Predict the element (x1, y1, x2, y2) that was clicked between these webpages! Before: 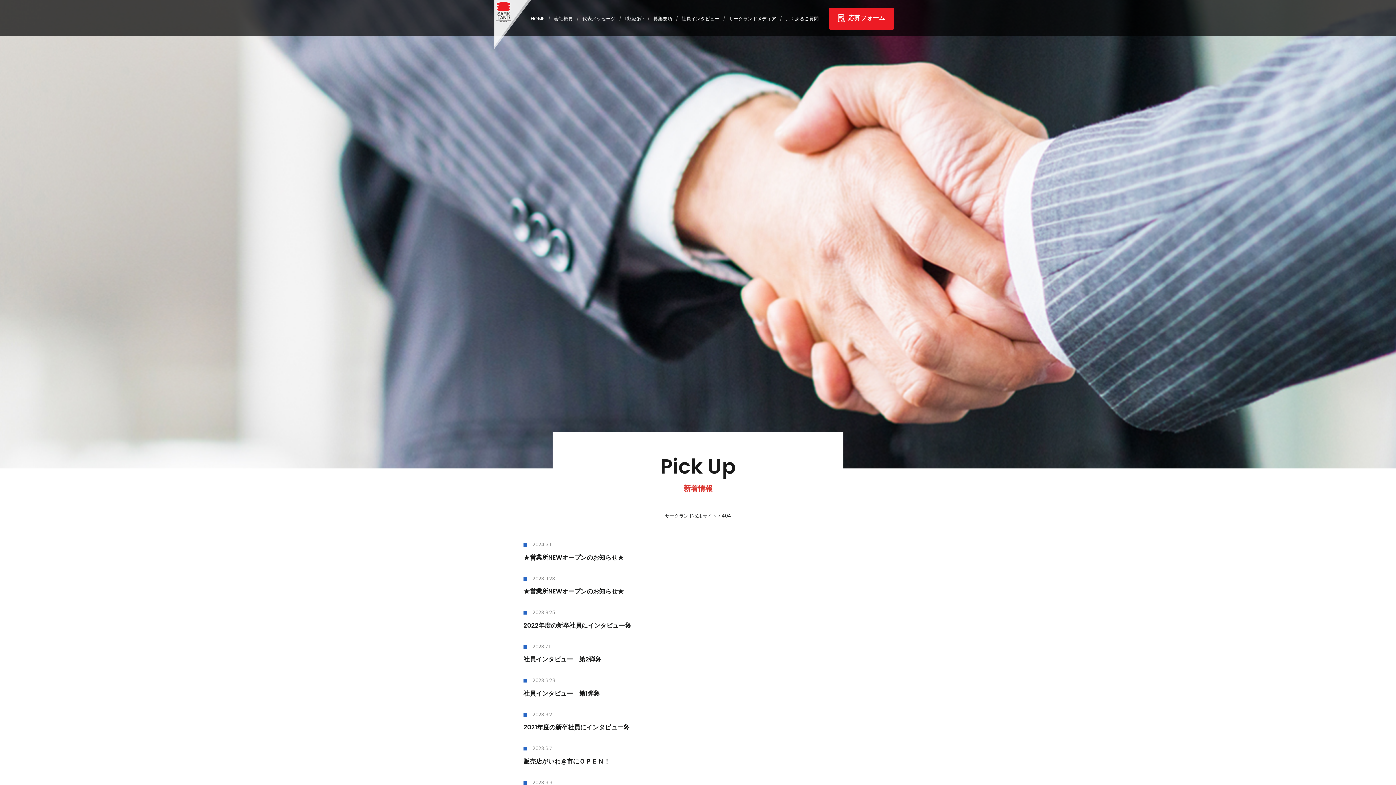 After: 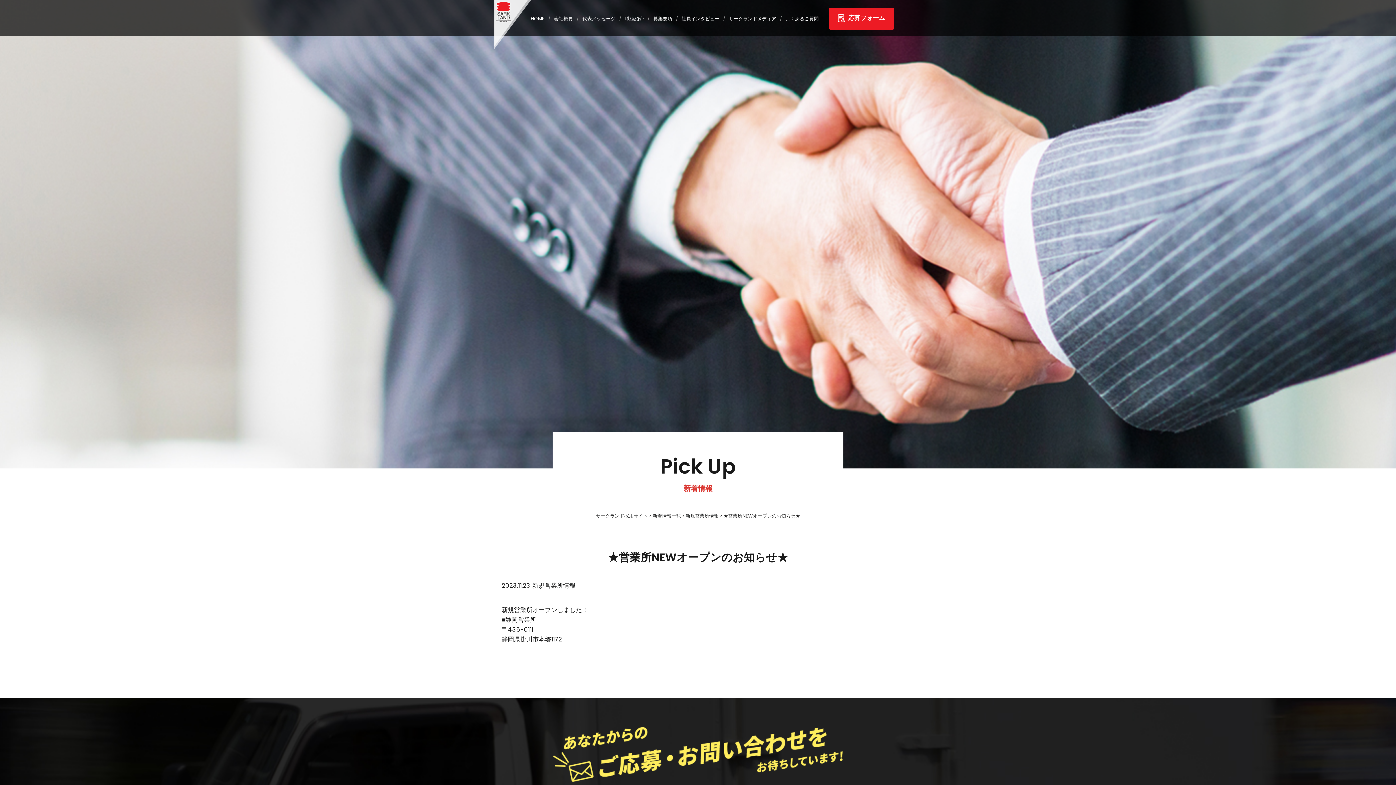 Action: bbox: (523, 587, 624, 596) label: ★営業所NEWオープンのお知らせ★